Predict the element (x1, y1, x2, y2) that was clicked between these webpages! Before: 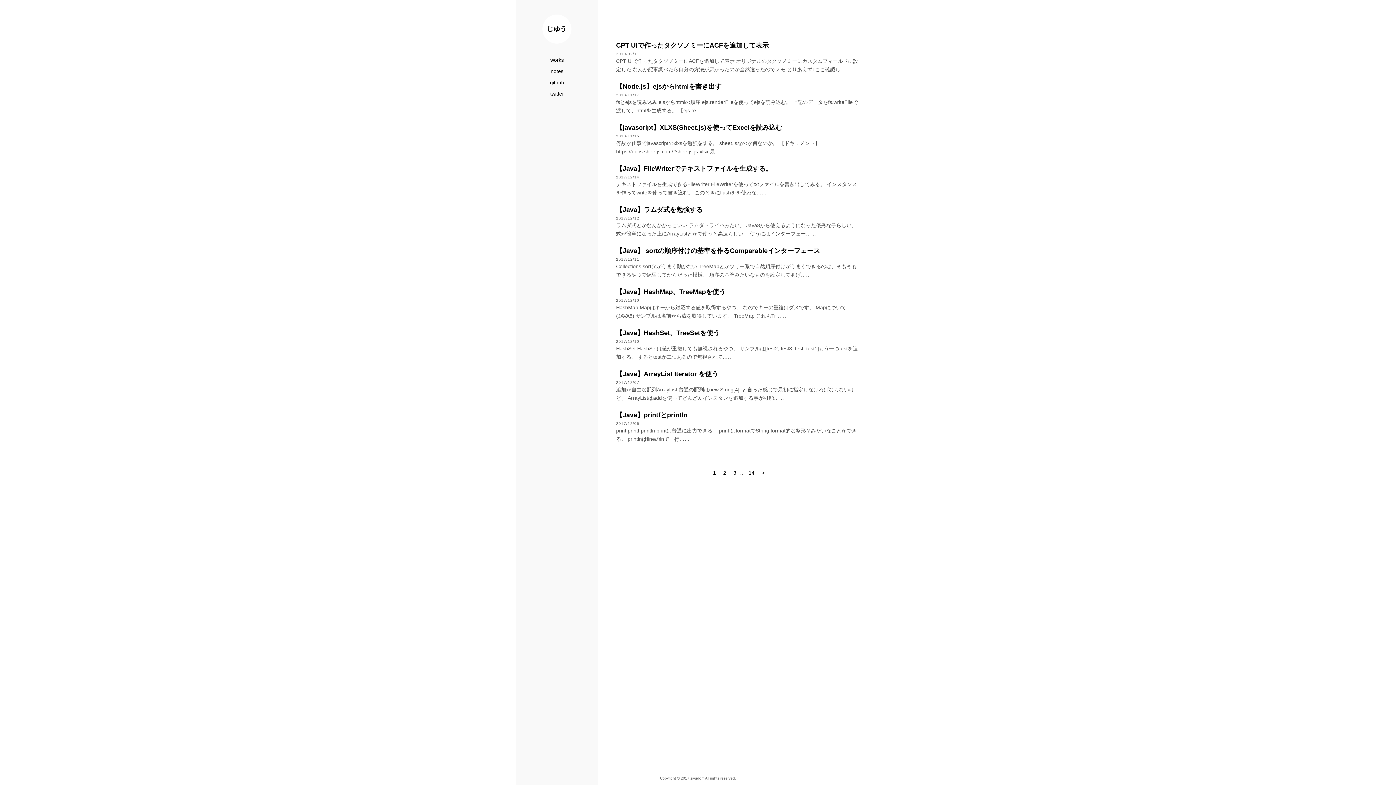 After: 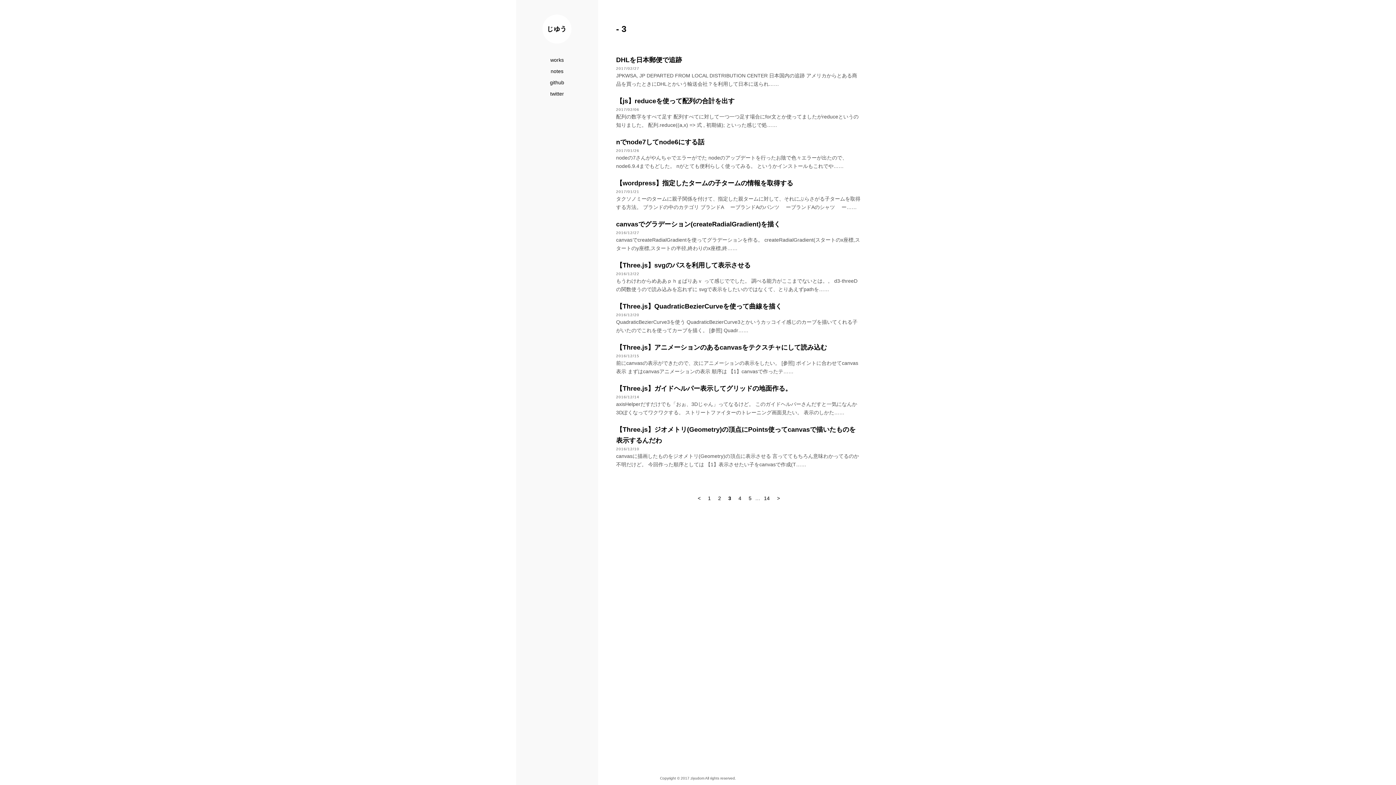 Action: label: 3 bbox: (729, 469, 740, 477)